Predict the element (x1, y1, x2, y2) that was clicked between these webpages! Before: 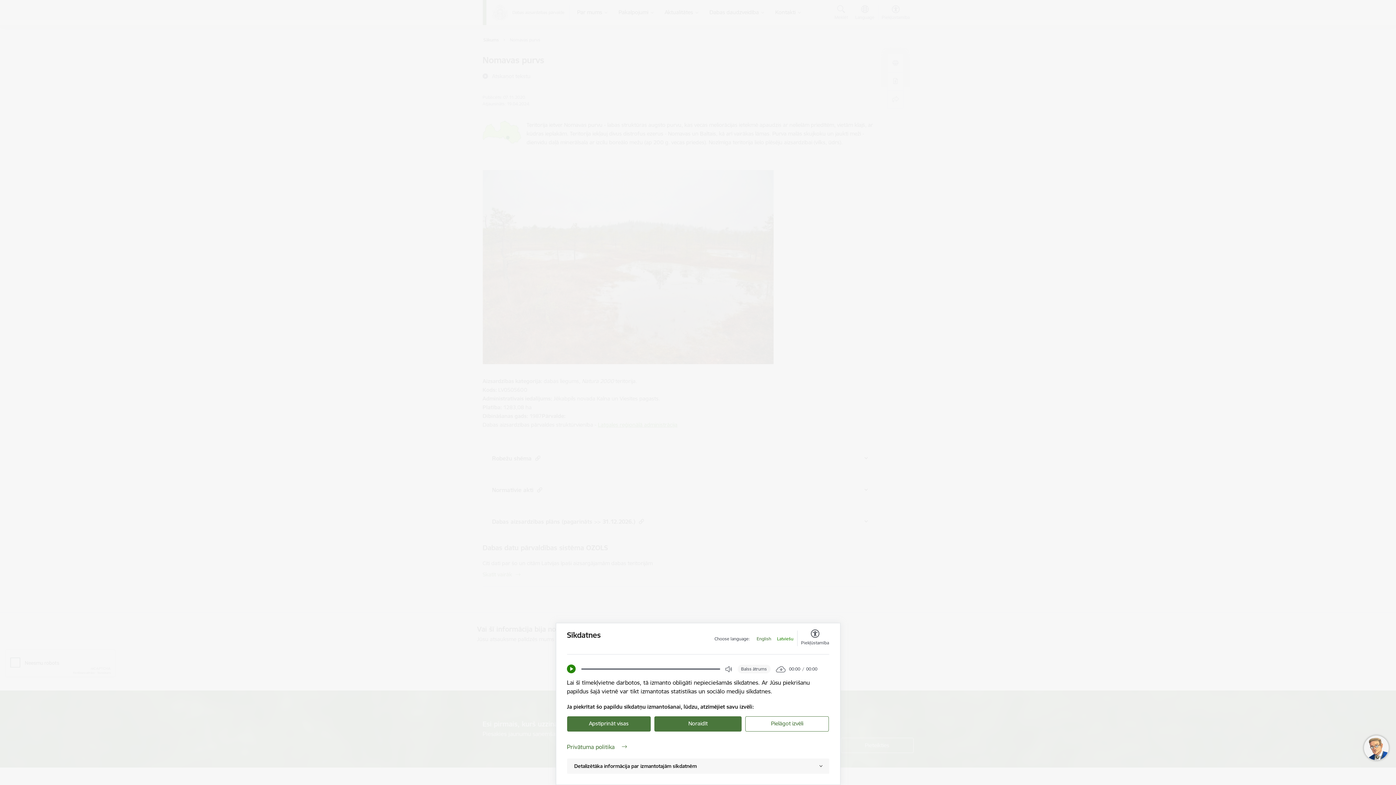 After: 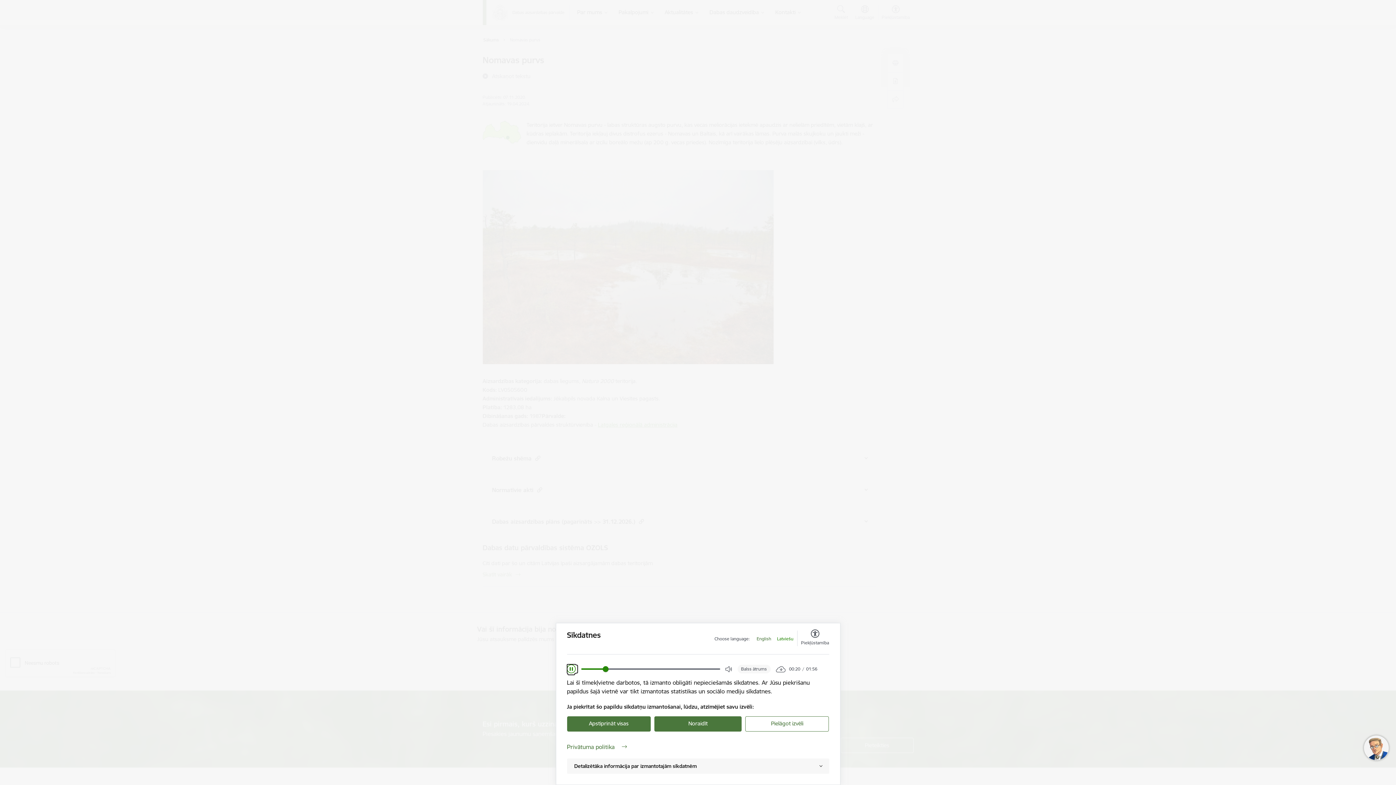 Action: bbox: (567, 665, 575, 673) label: Play